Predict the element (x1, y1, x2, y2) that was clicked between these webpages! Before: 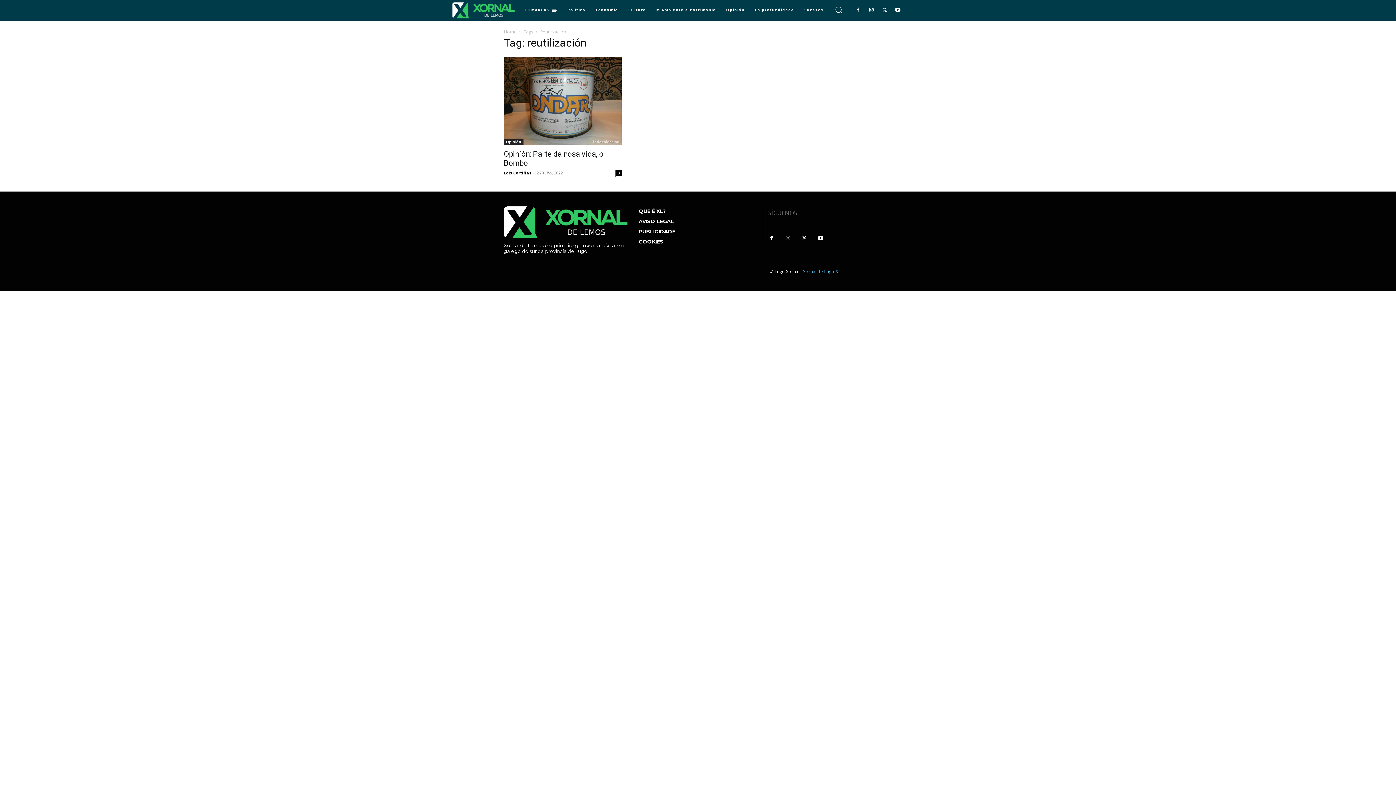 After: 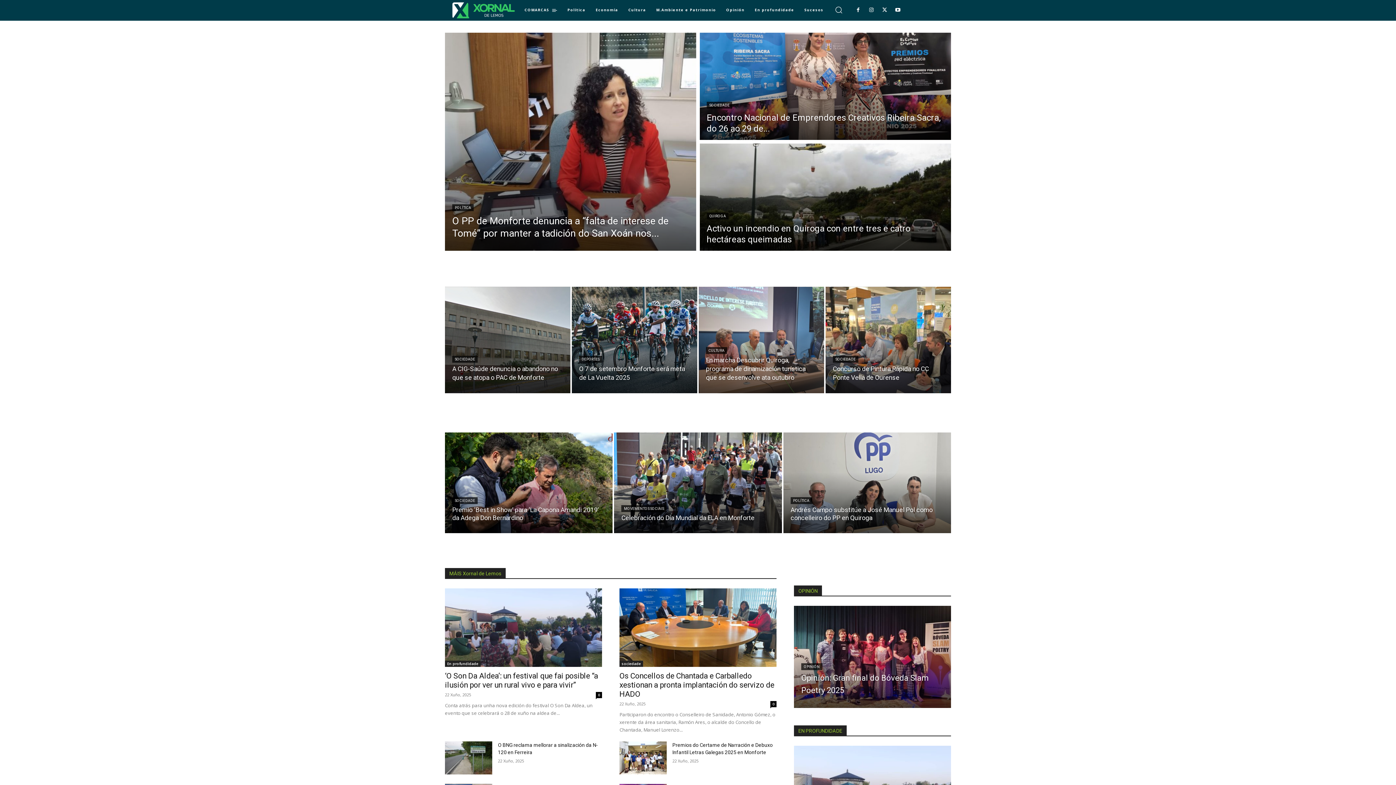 Action: label: Home bbox: (504, 28, 516, 34)